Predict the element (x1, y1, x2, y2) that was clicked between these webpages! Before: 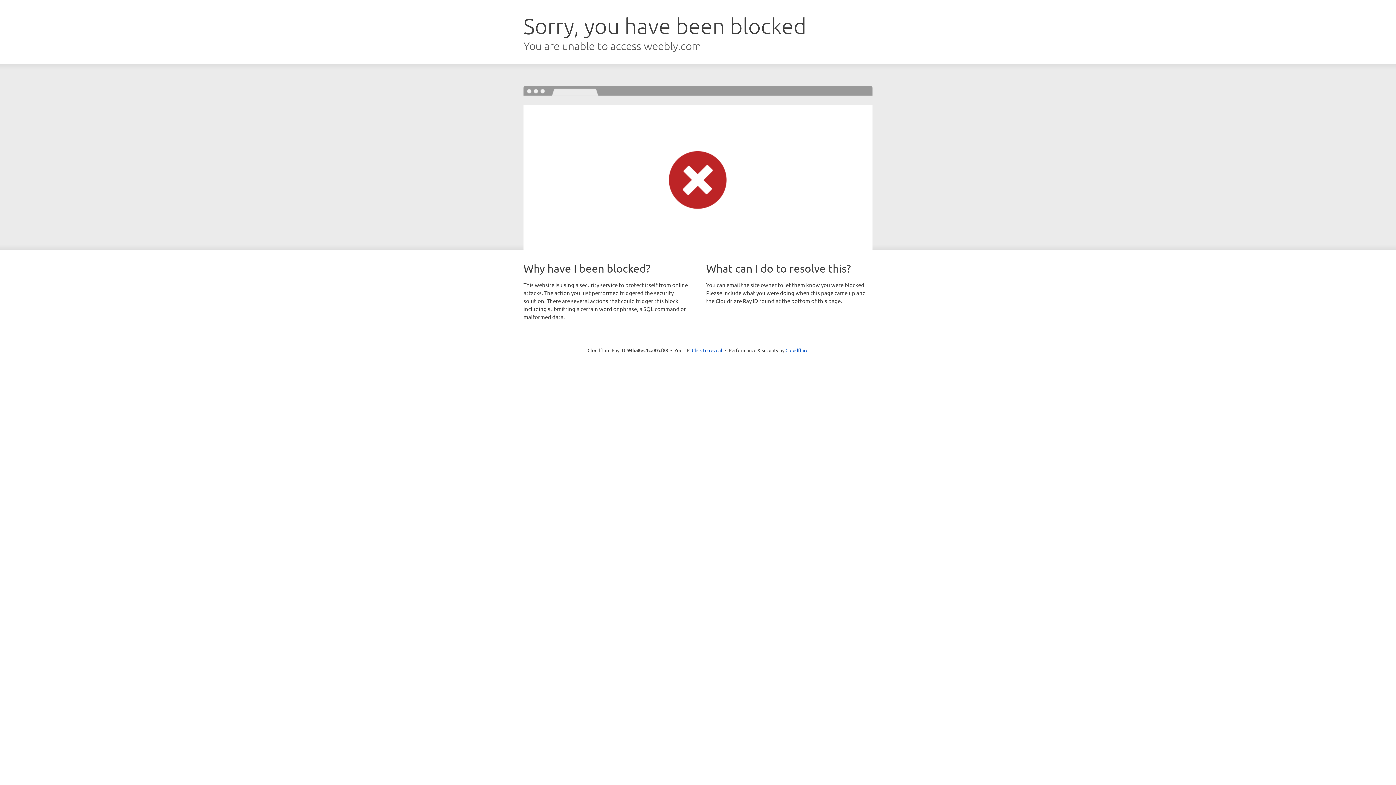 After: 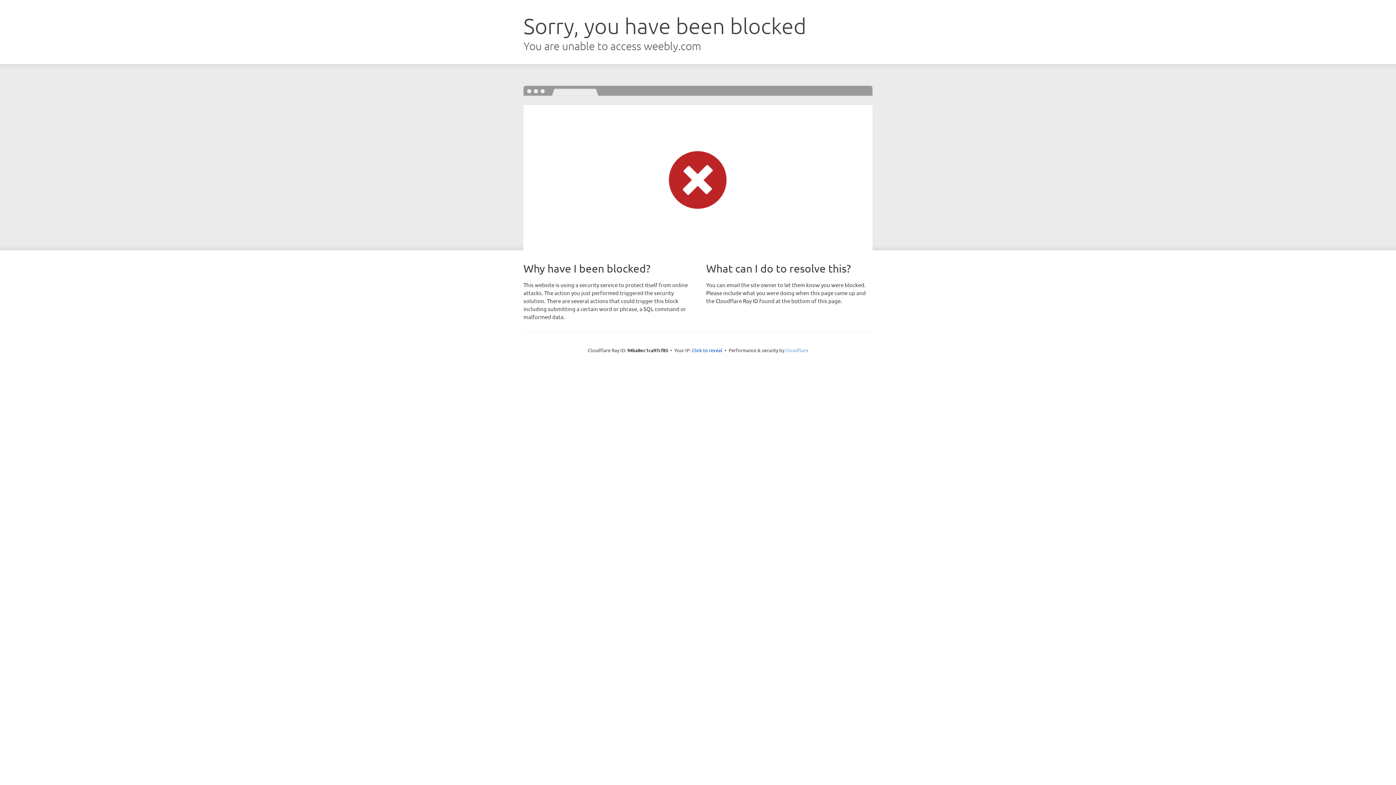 Action: bbox: (785, 347, 808, 353) label: Cloudflare